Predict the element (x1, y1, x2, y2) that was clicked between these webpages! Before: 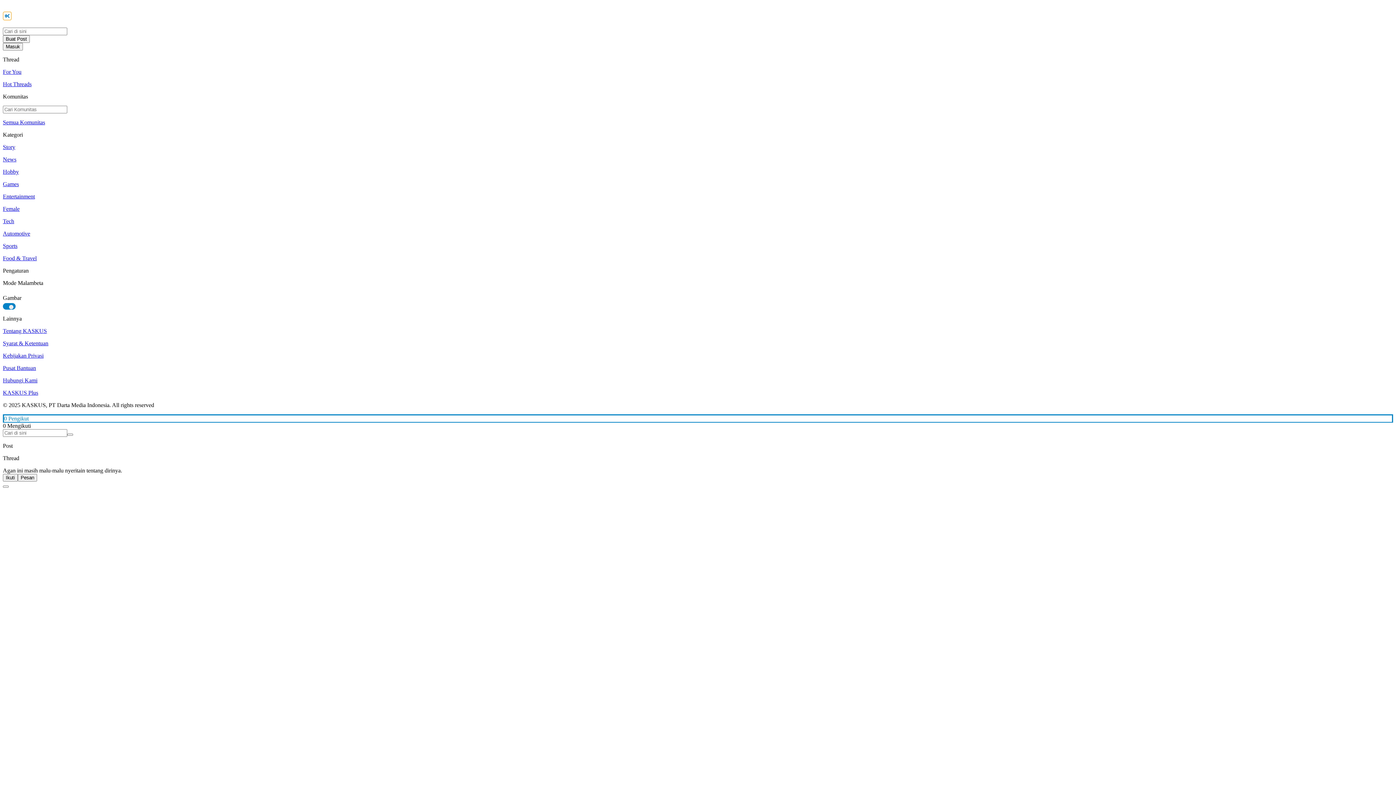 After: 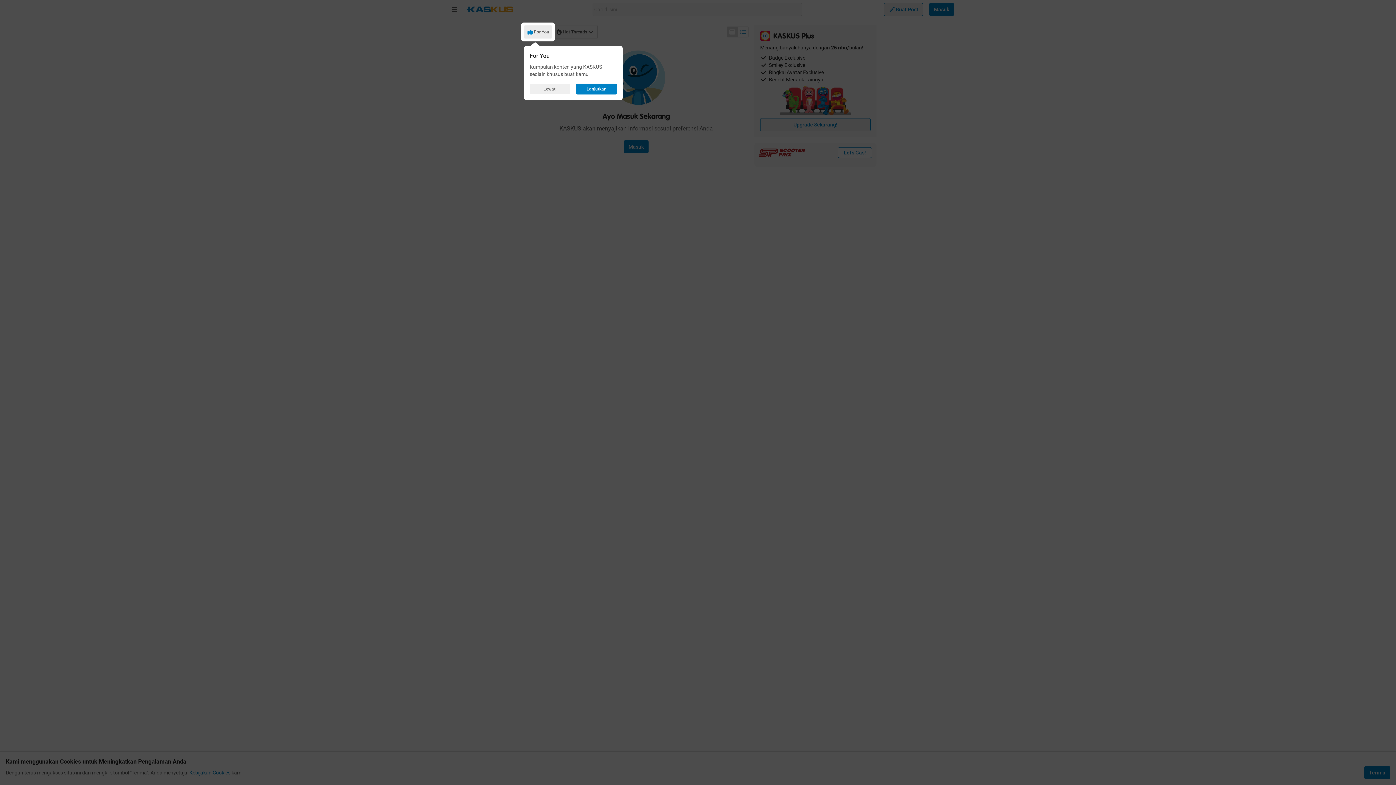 Action: bbox: (2, 68, 1393, 75) label: For You